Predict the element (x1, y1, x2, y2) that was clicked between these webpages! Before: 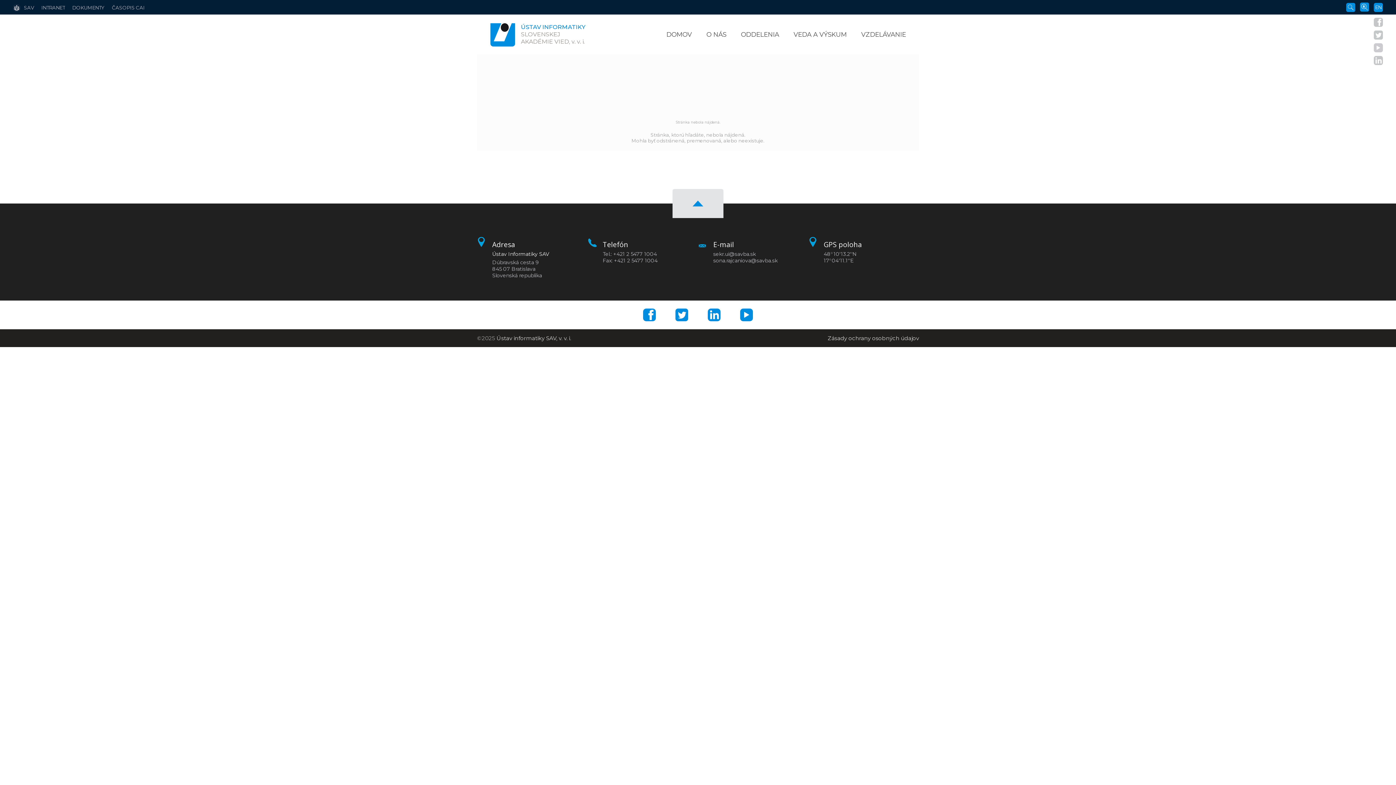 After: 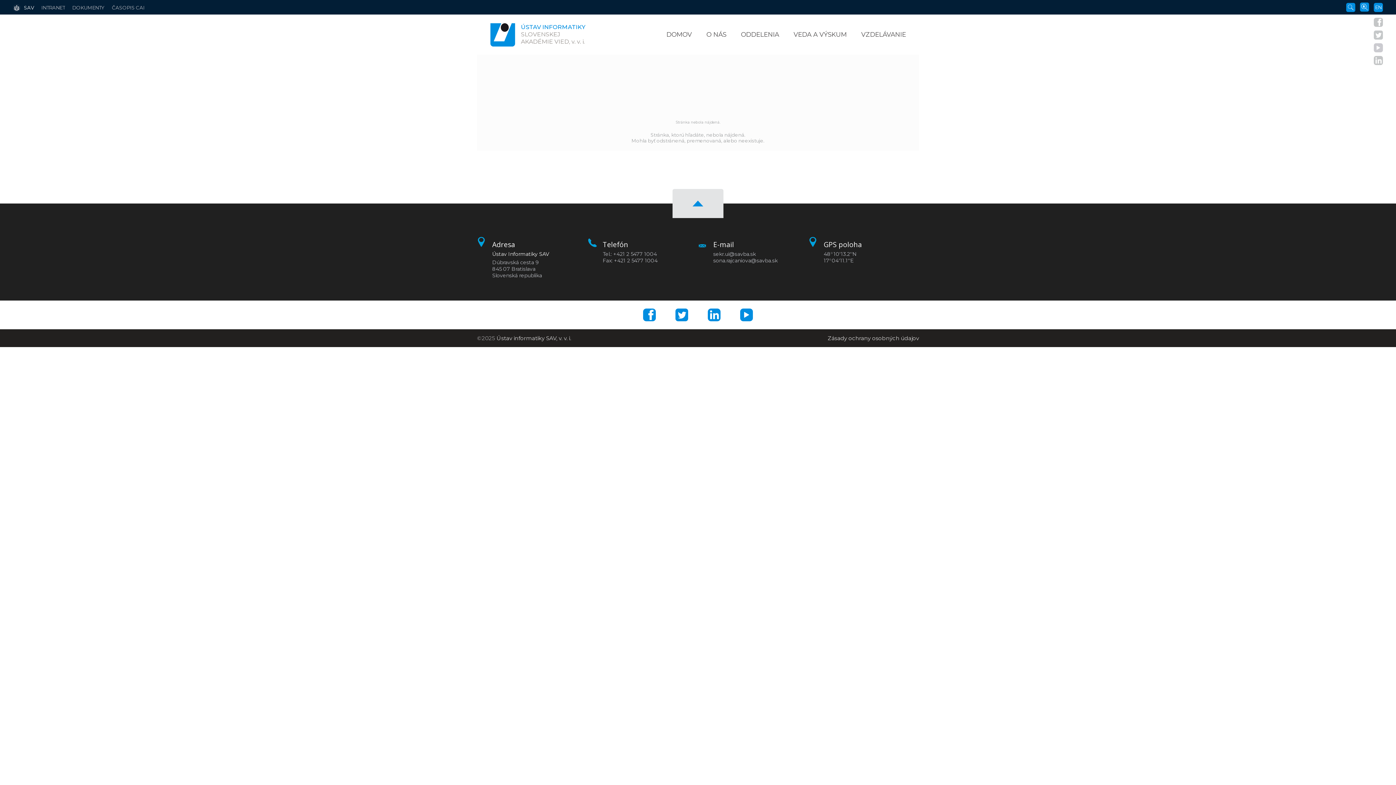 Action: bbox: (13, 0, 34, 14) label: SAV